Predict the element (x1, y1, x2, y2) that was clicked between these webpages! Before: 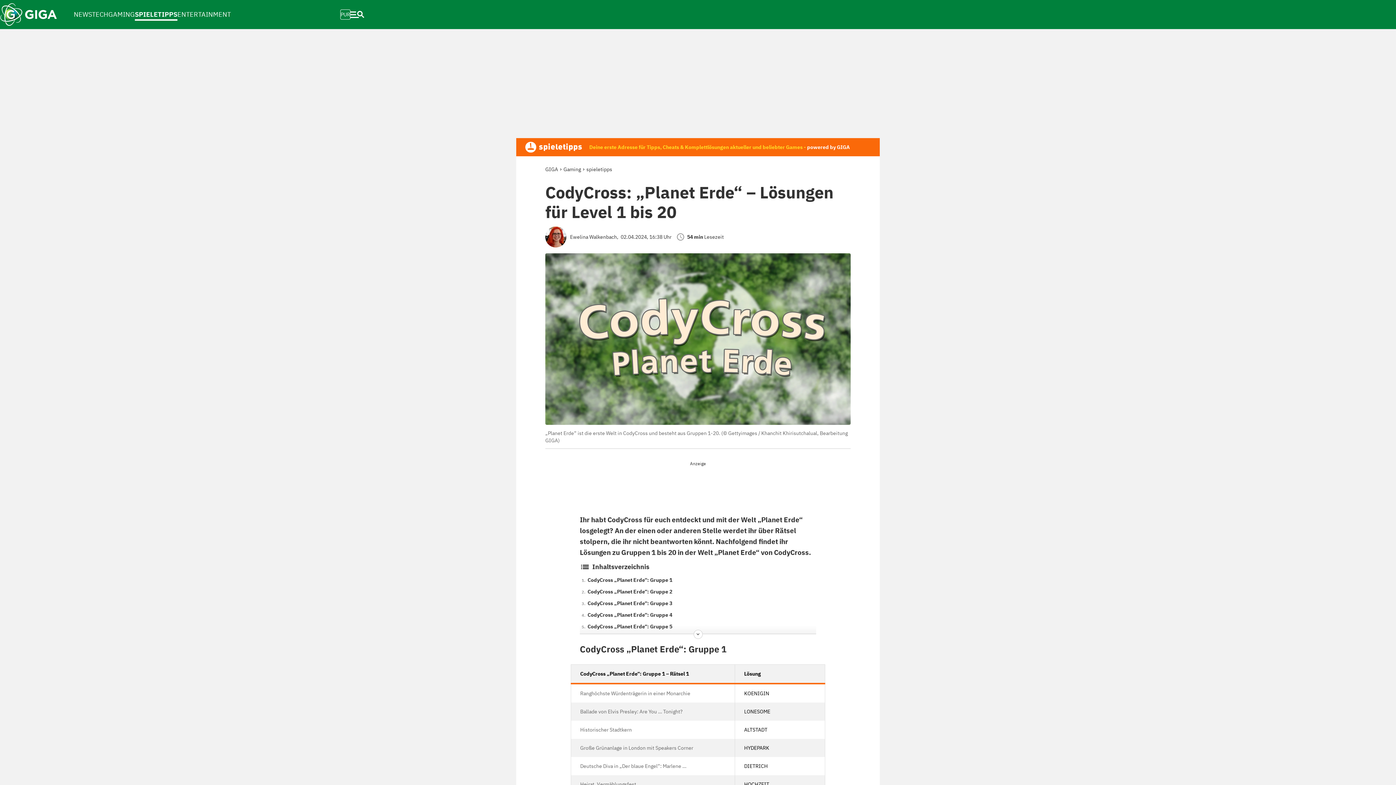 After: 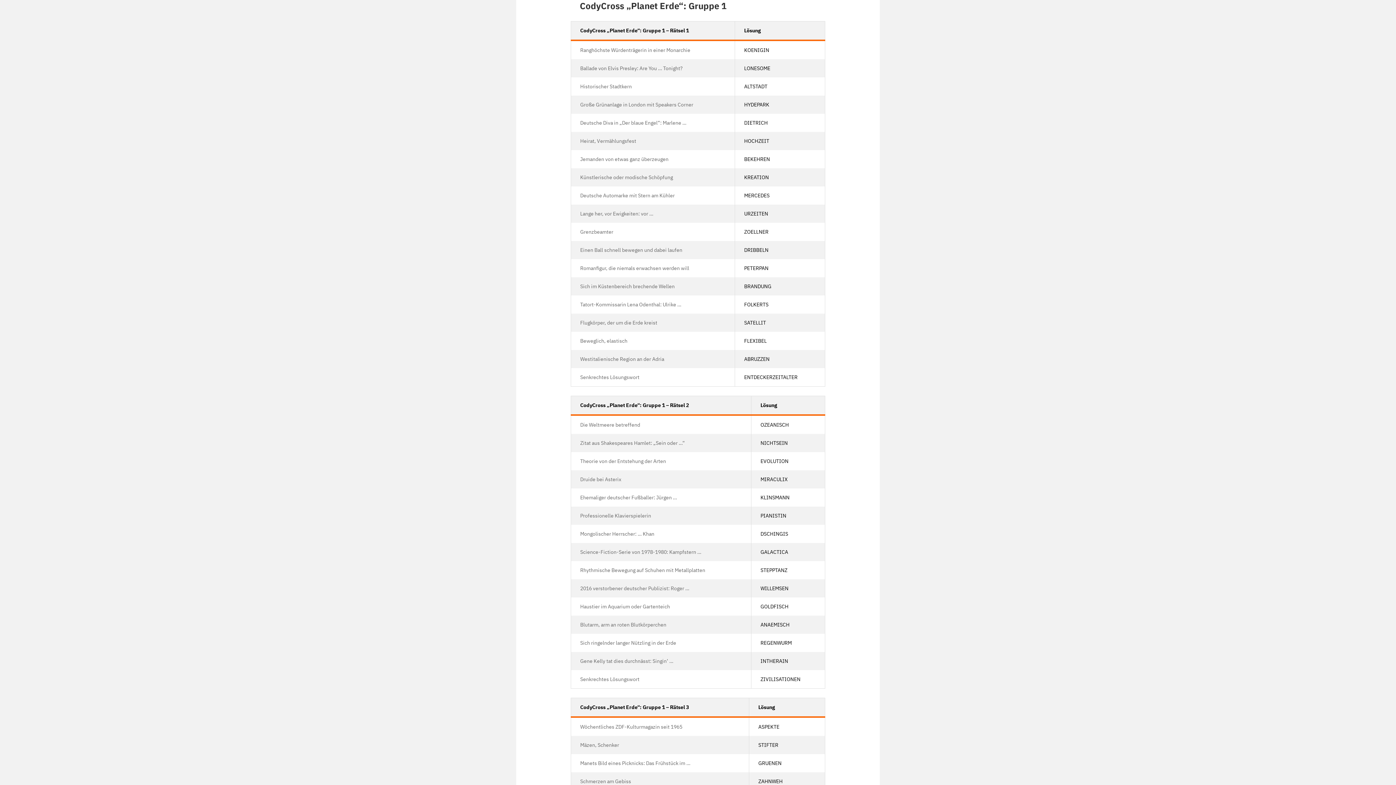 Action: bbox: (587, 576, 672, 584) label: CodyCross „Planet Erde“: Gruppe 1